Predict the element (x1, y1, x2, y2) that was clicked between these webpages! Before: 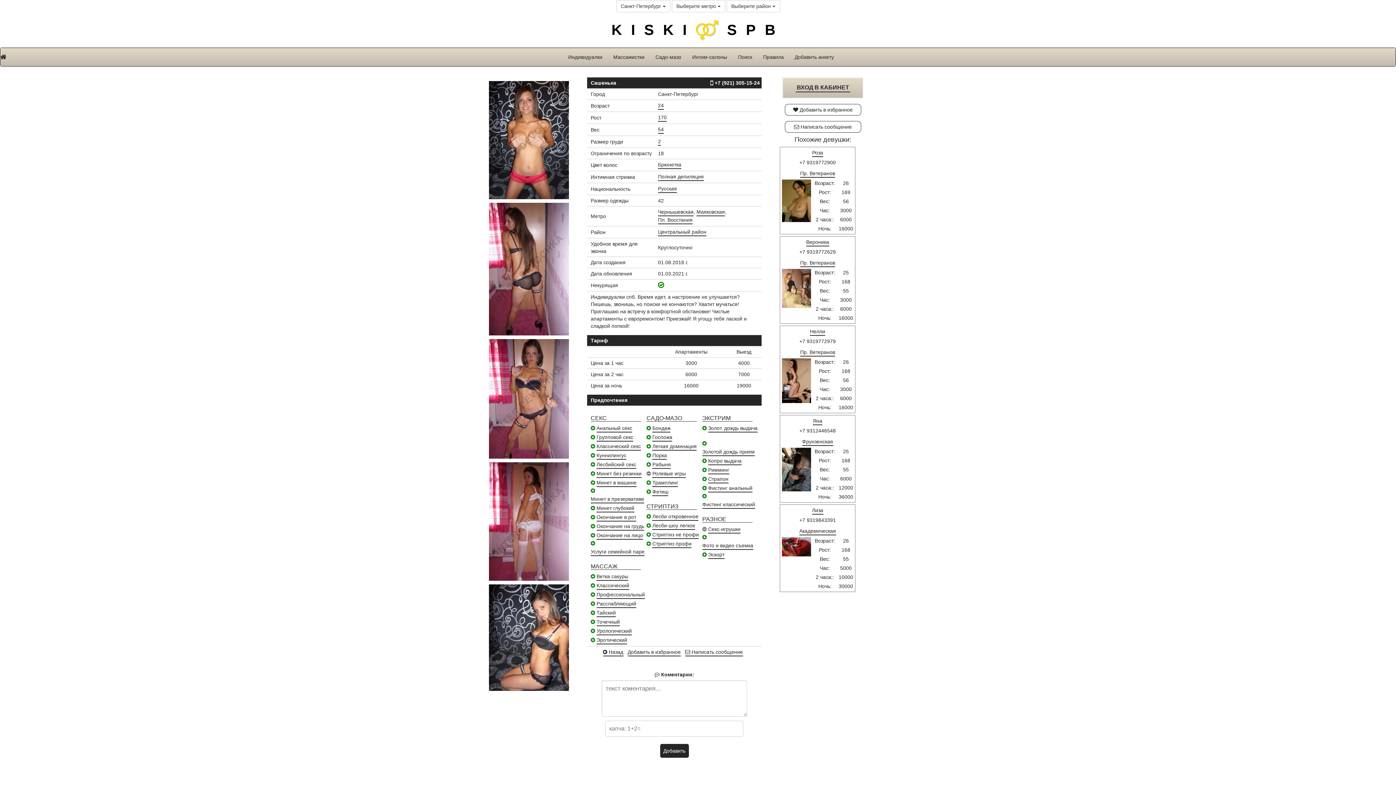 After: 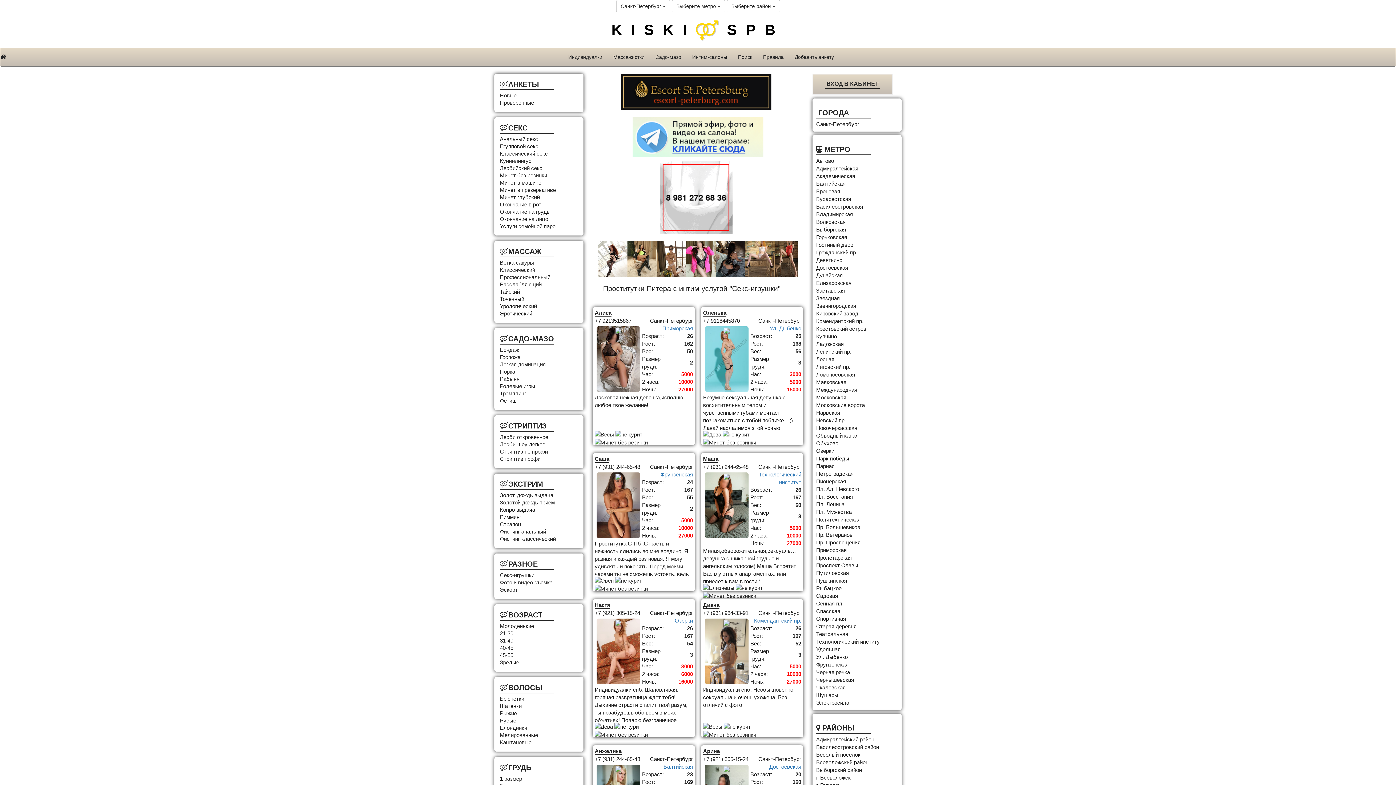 Action: bbox: (708, 524, 740, 533) label: Секс-игрушки